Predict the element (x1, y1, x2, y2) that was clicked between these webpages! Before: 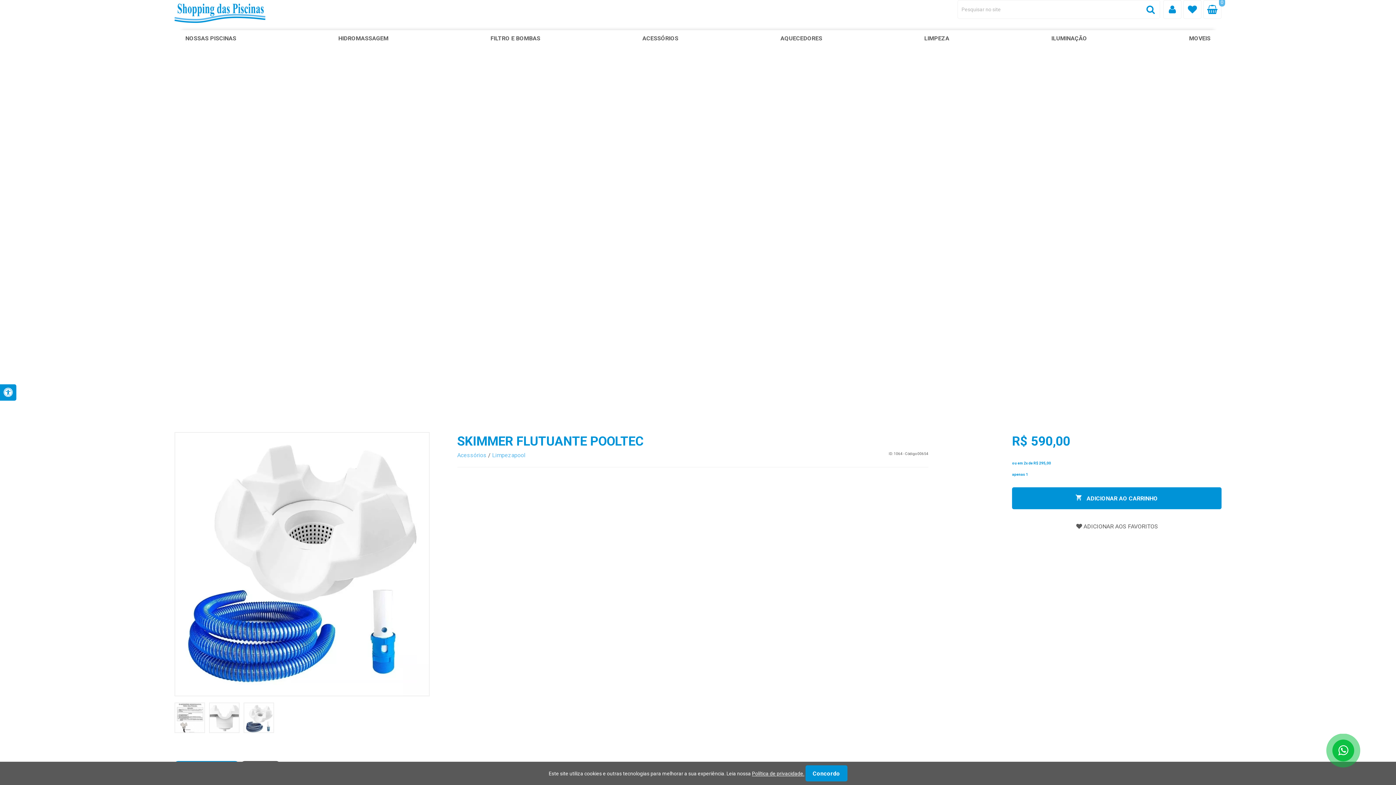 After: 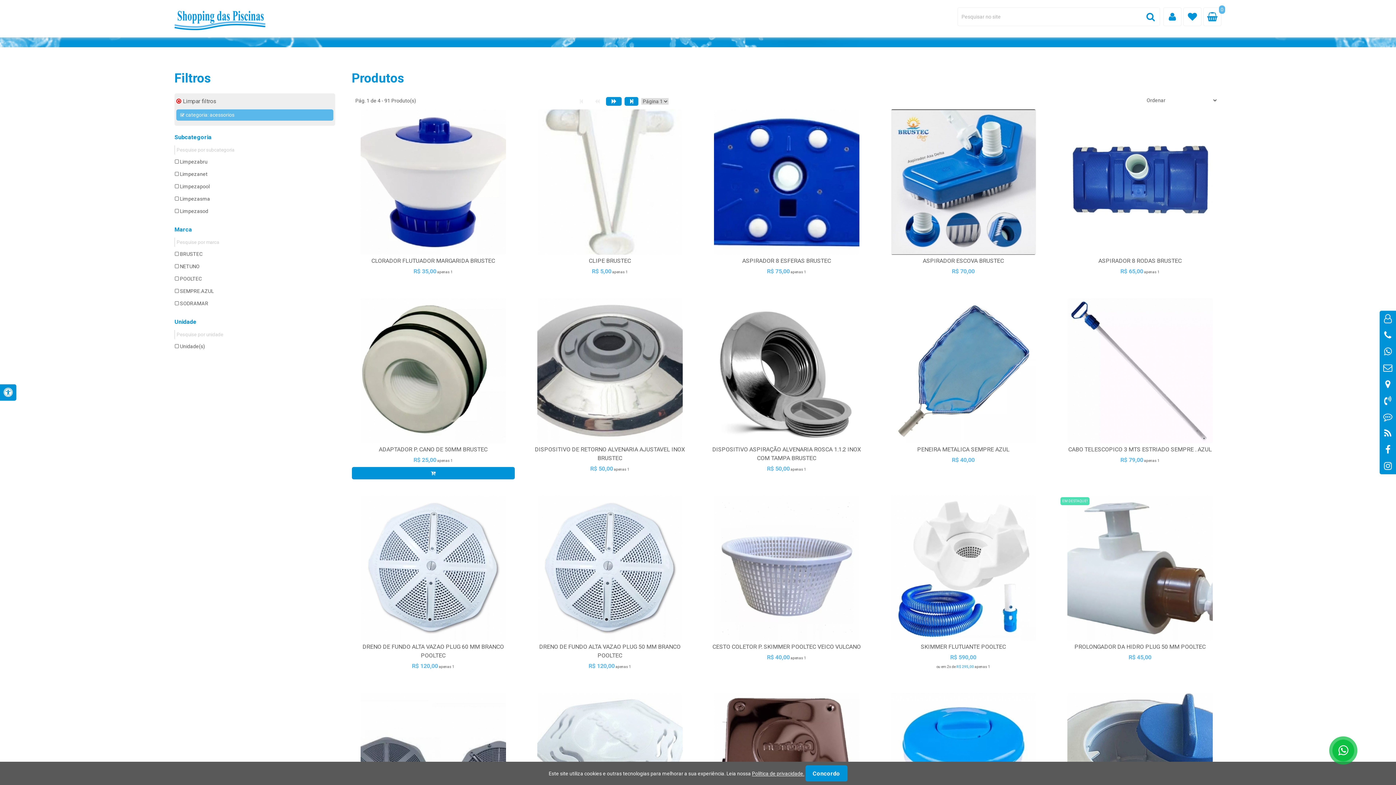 Action: bbox: (457, 452, 486, 459) label: Acessórios